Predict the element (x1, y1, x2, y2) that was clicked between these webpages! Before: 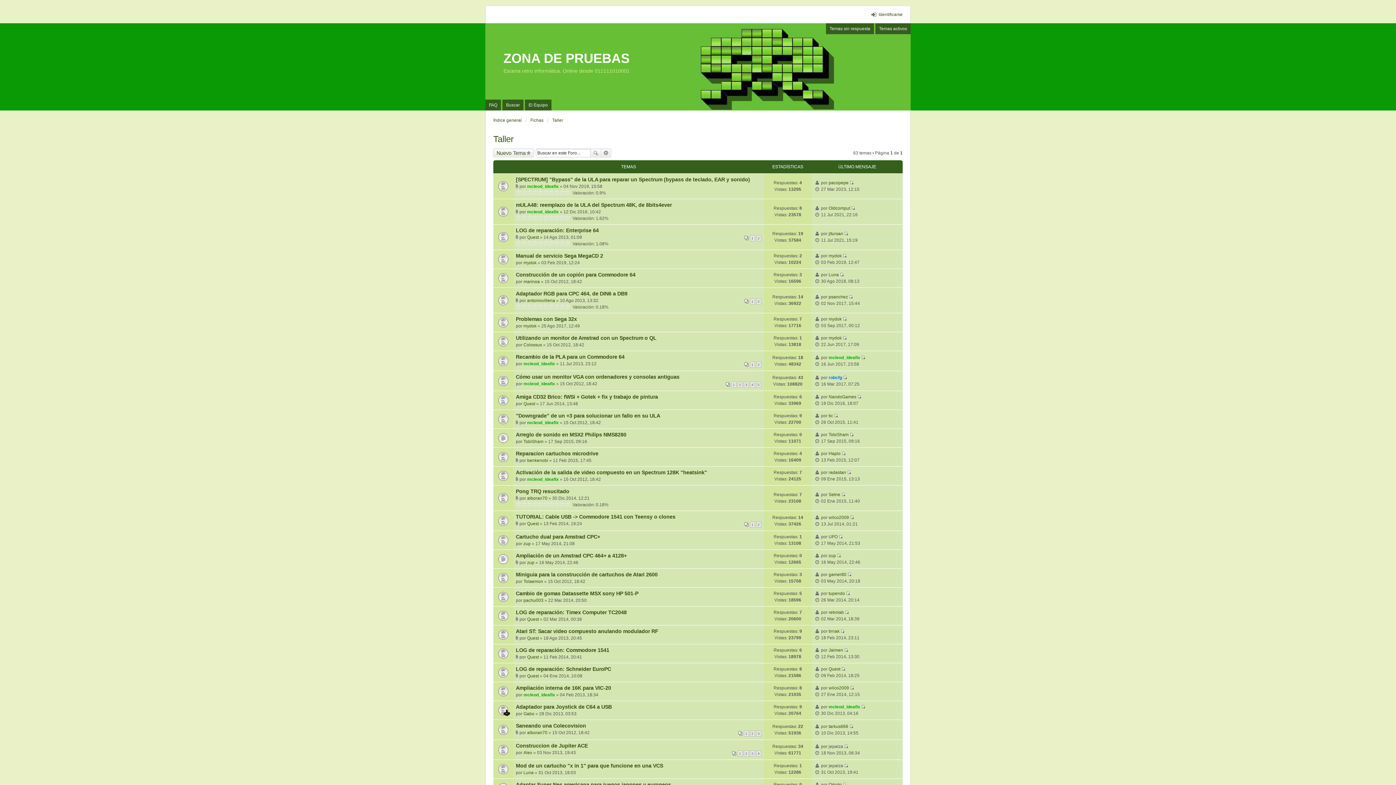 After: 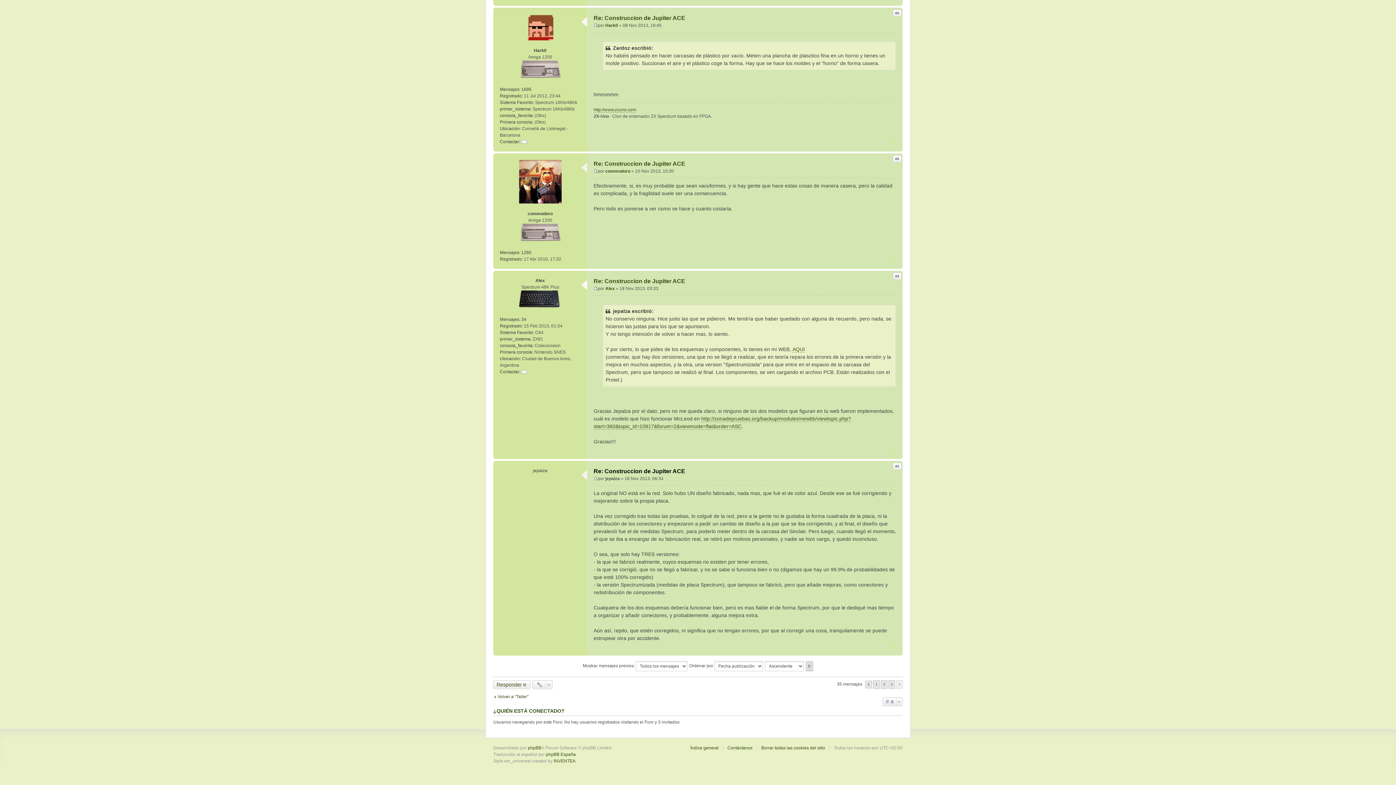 Action: label: Ver último mensaje bbox: (844, 744, 848, 749)